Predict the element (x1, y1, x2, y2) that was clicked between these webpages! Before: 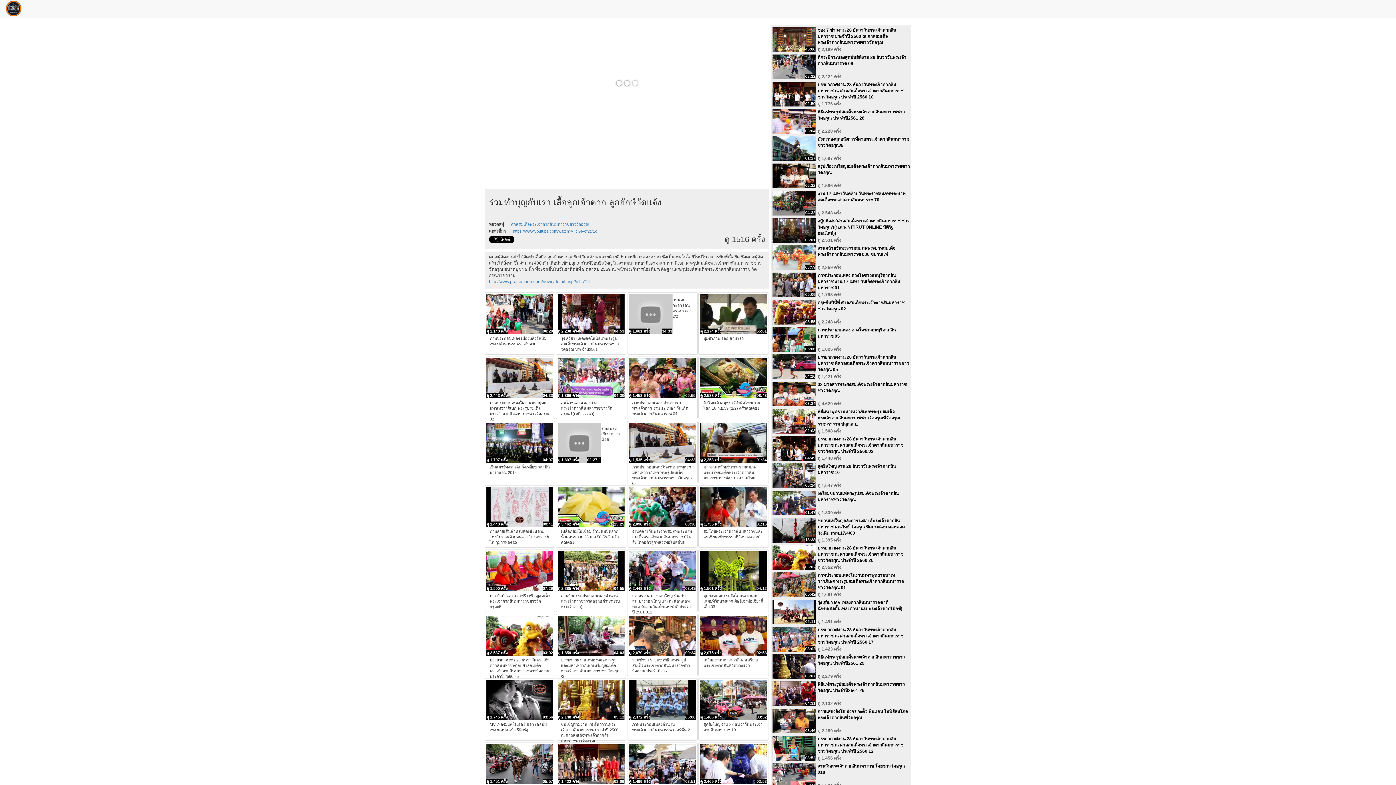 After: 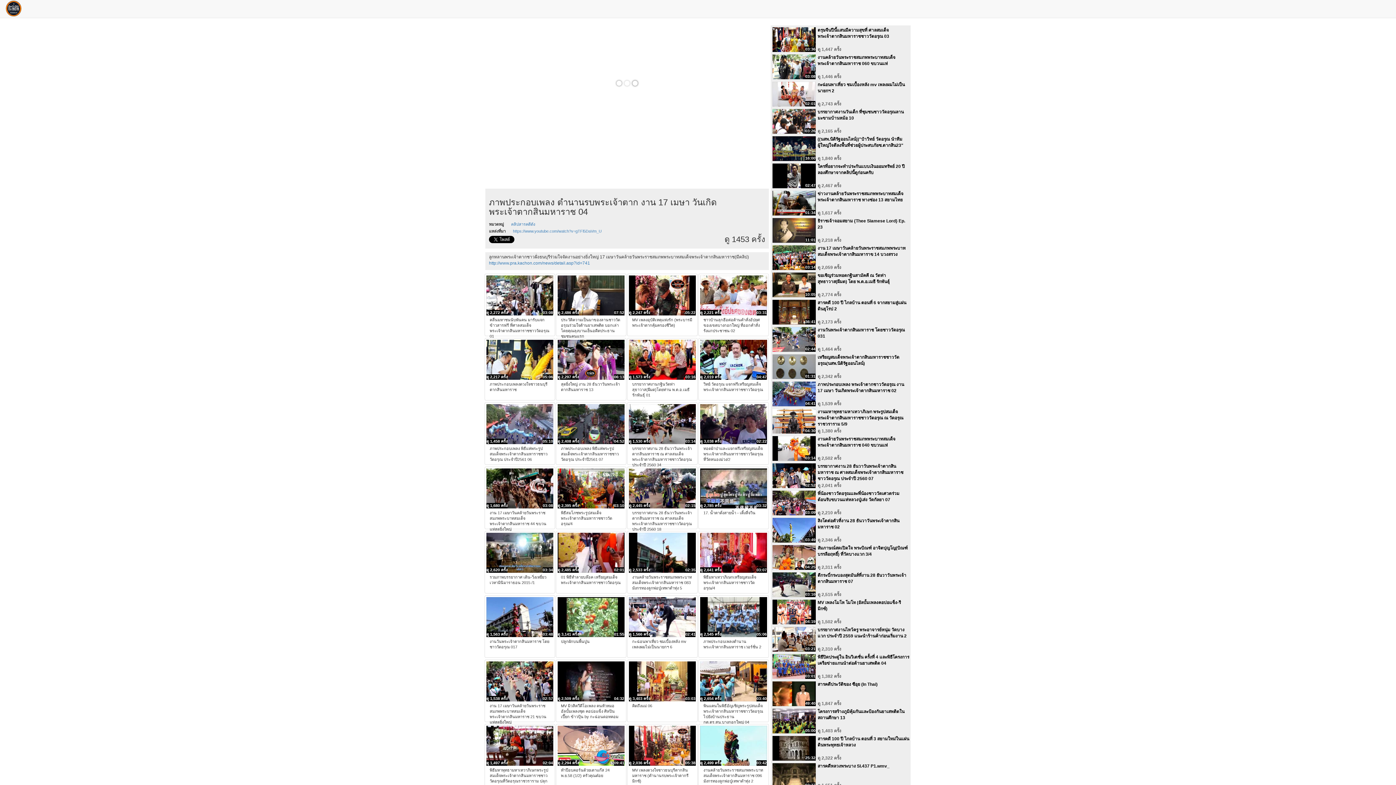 Action: label: 05:55
ดู 1,453 ครั้ง
ภาพประกอบเพลง ตำนานรบพระเจ้าตาก งาน 17 เมษา วันเกิดพระเจ้าตากสินมหาราช 04 bbox: (627, 356, 697, 419)